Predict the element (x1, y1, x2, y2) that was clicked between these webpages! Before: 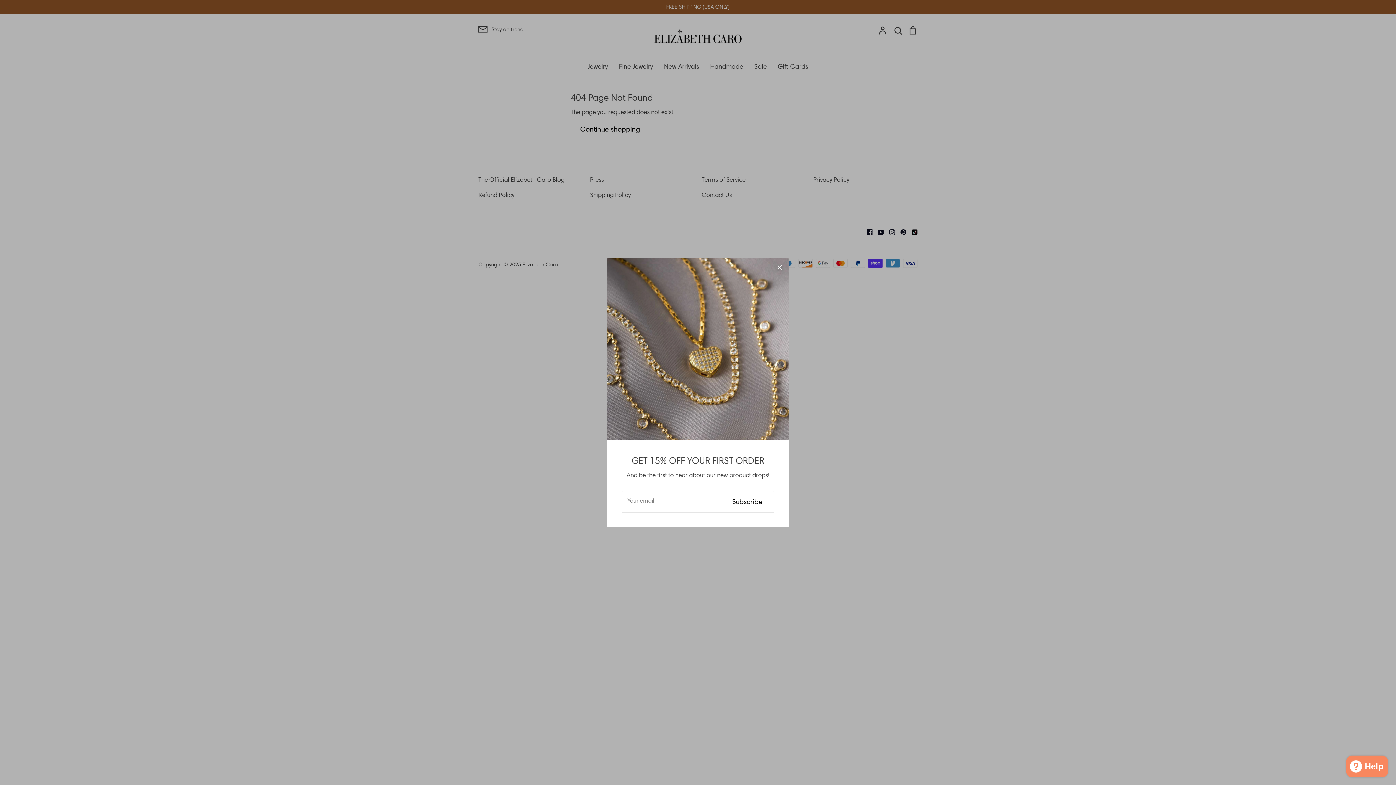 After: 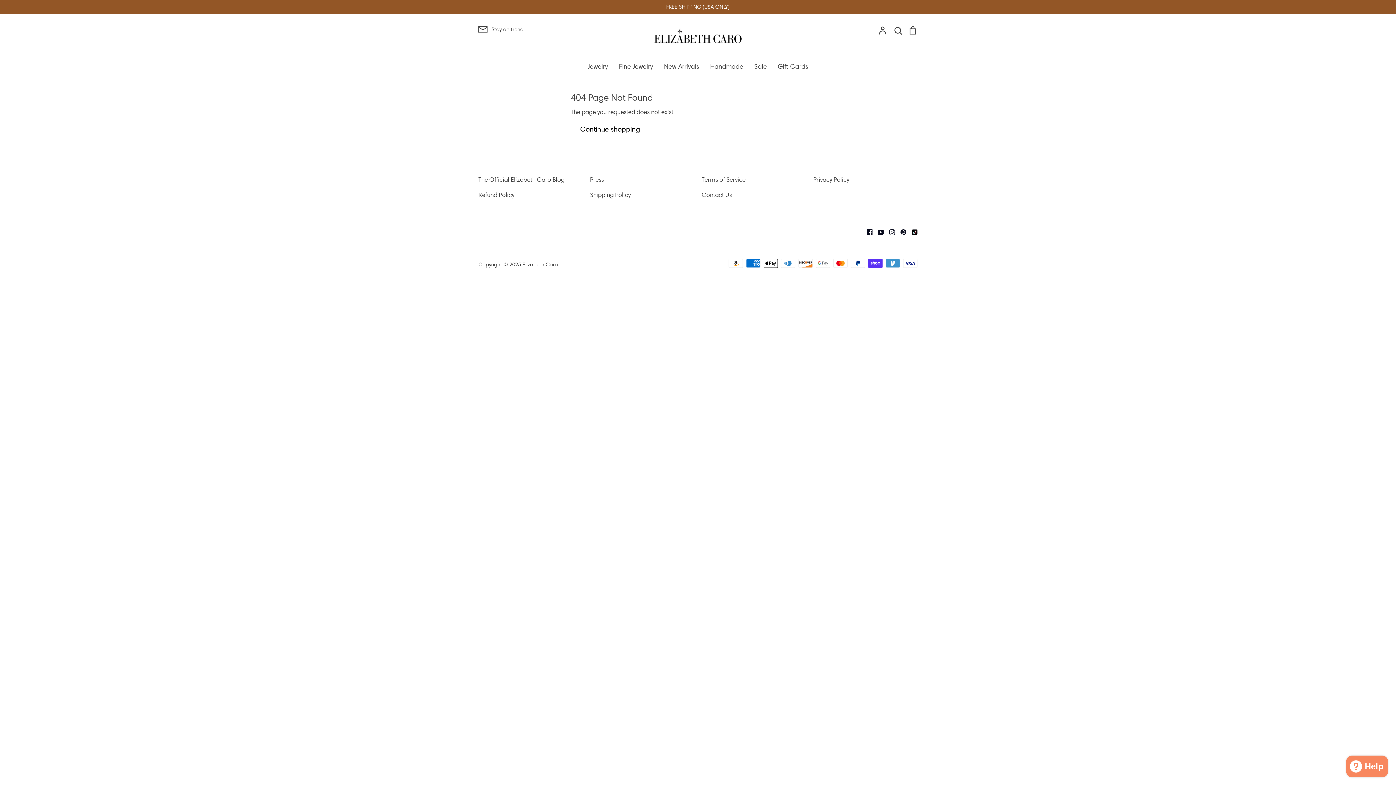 Action: label: Close bbox: (772, 259, 788, 275)